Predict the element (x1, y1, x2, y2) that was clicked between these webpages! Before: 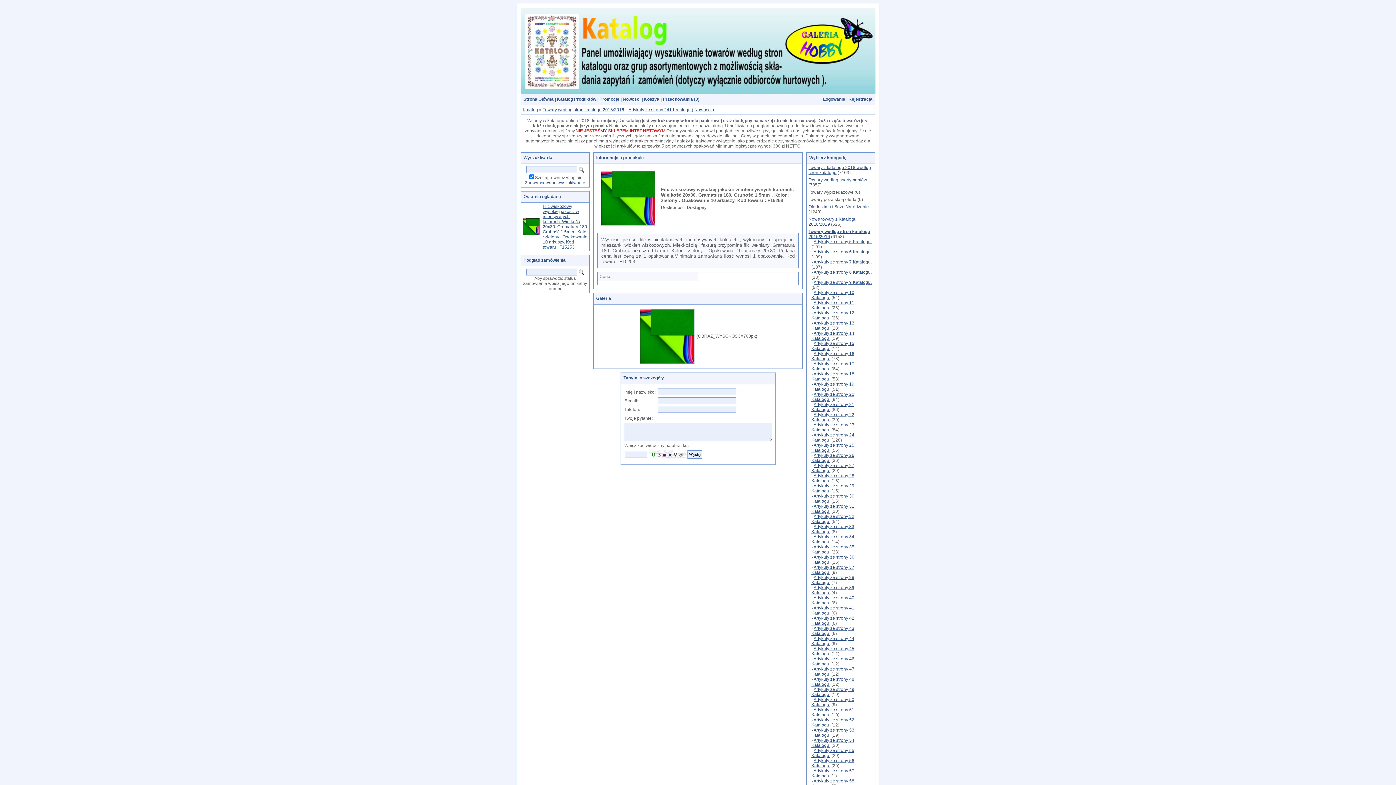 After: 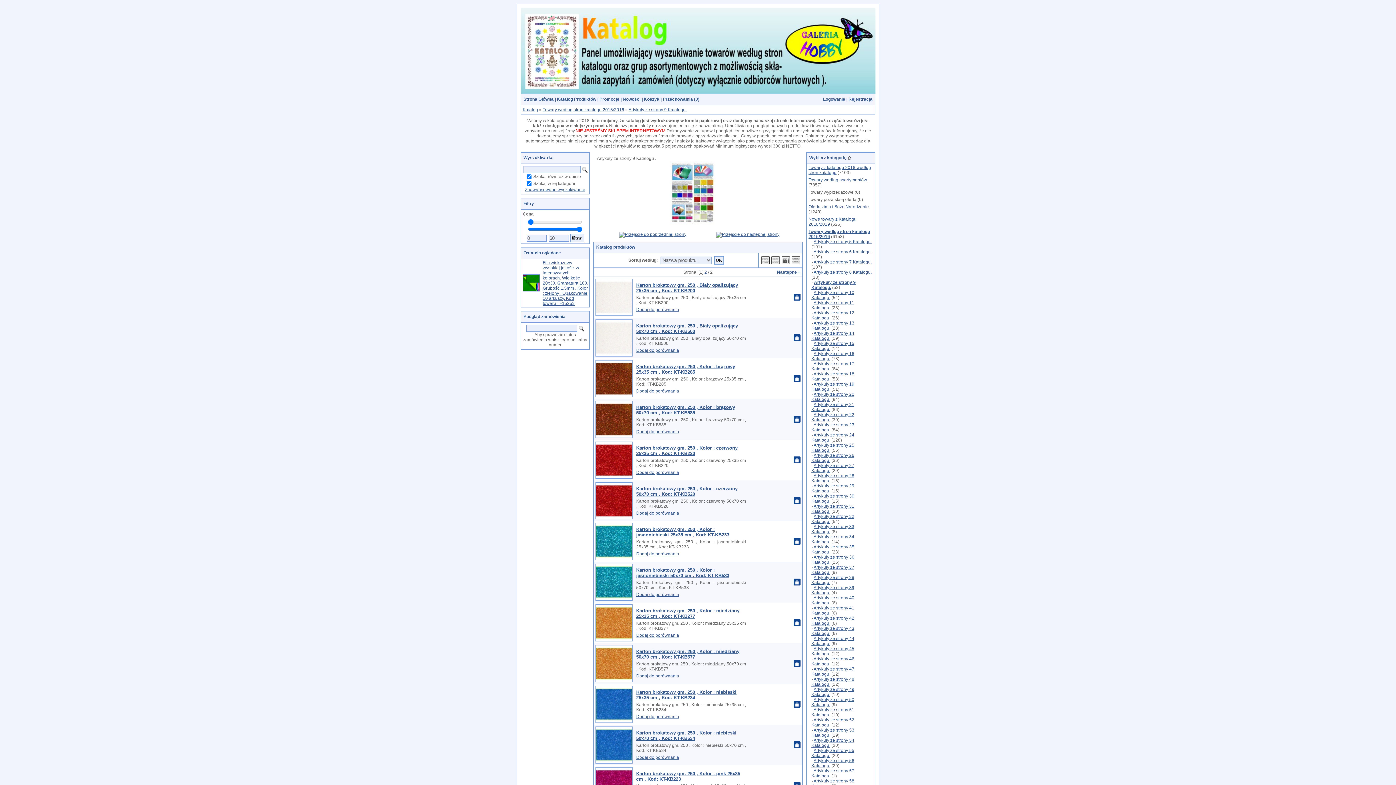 Action: bbox: (813, 280, 872, 285) label: Artykuły ze strony 9 Katalogu.